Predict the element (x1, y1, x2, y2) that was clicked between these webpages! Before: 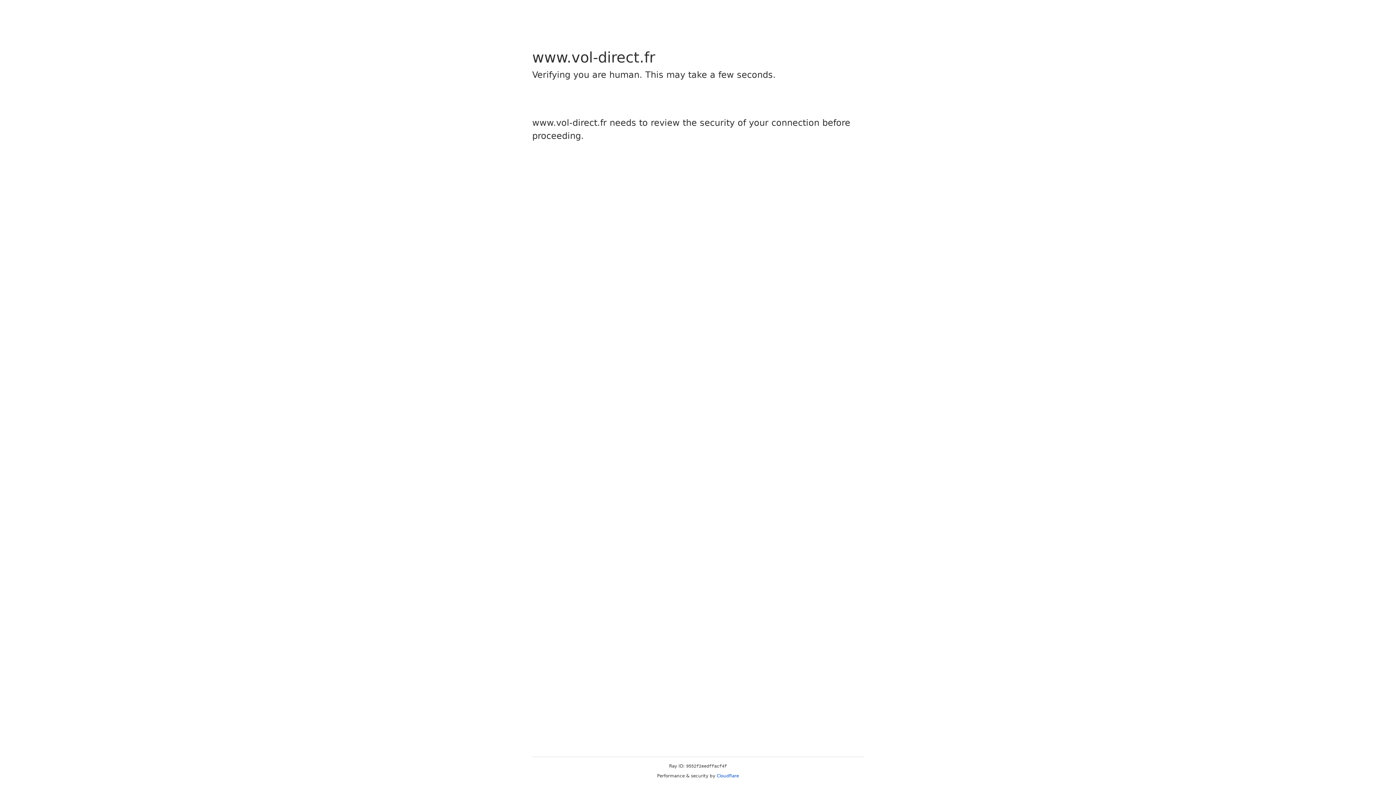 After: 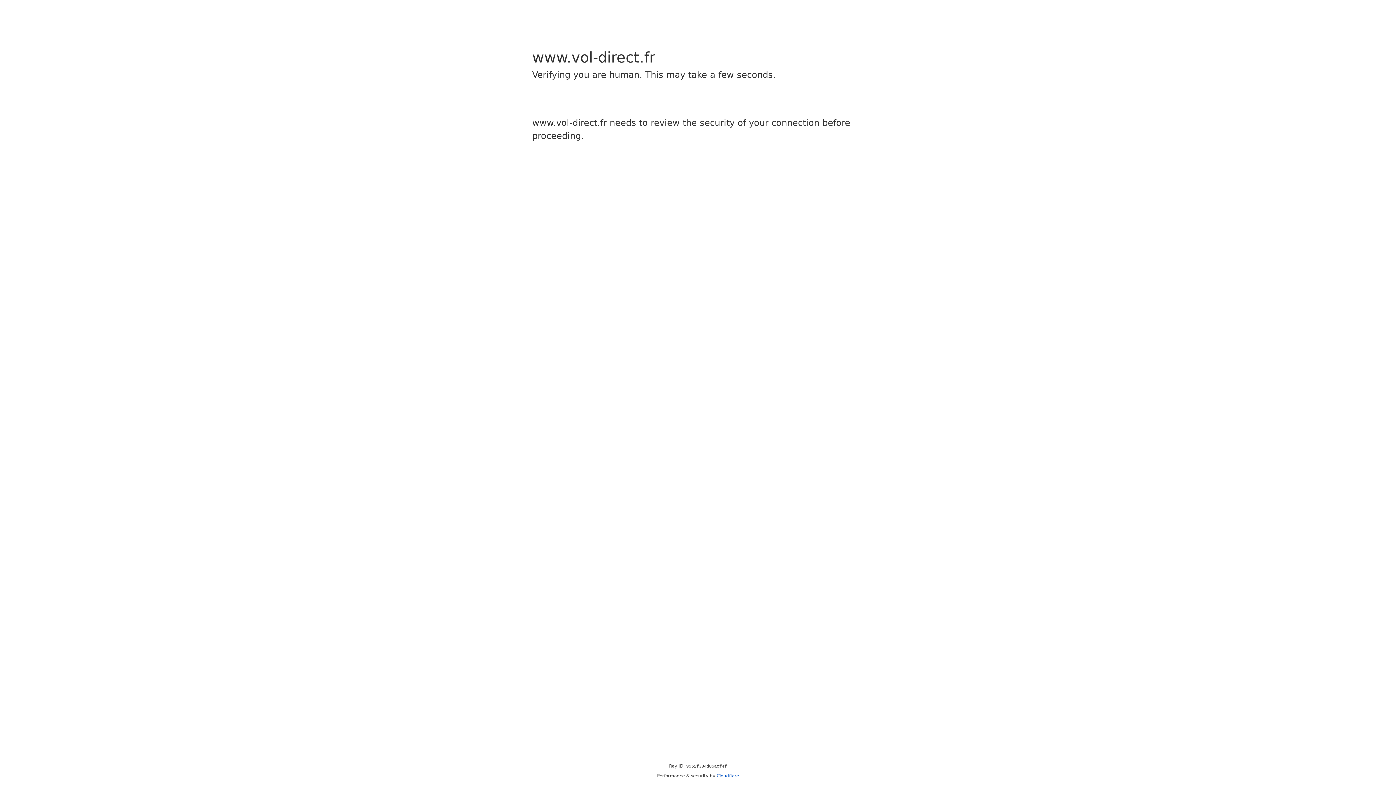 Action: label: Cloudflare bbox: (716, 773, 739, 778)